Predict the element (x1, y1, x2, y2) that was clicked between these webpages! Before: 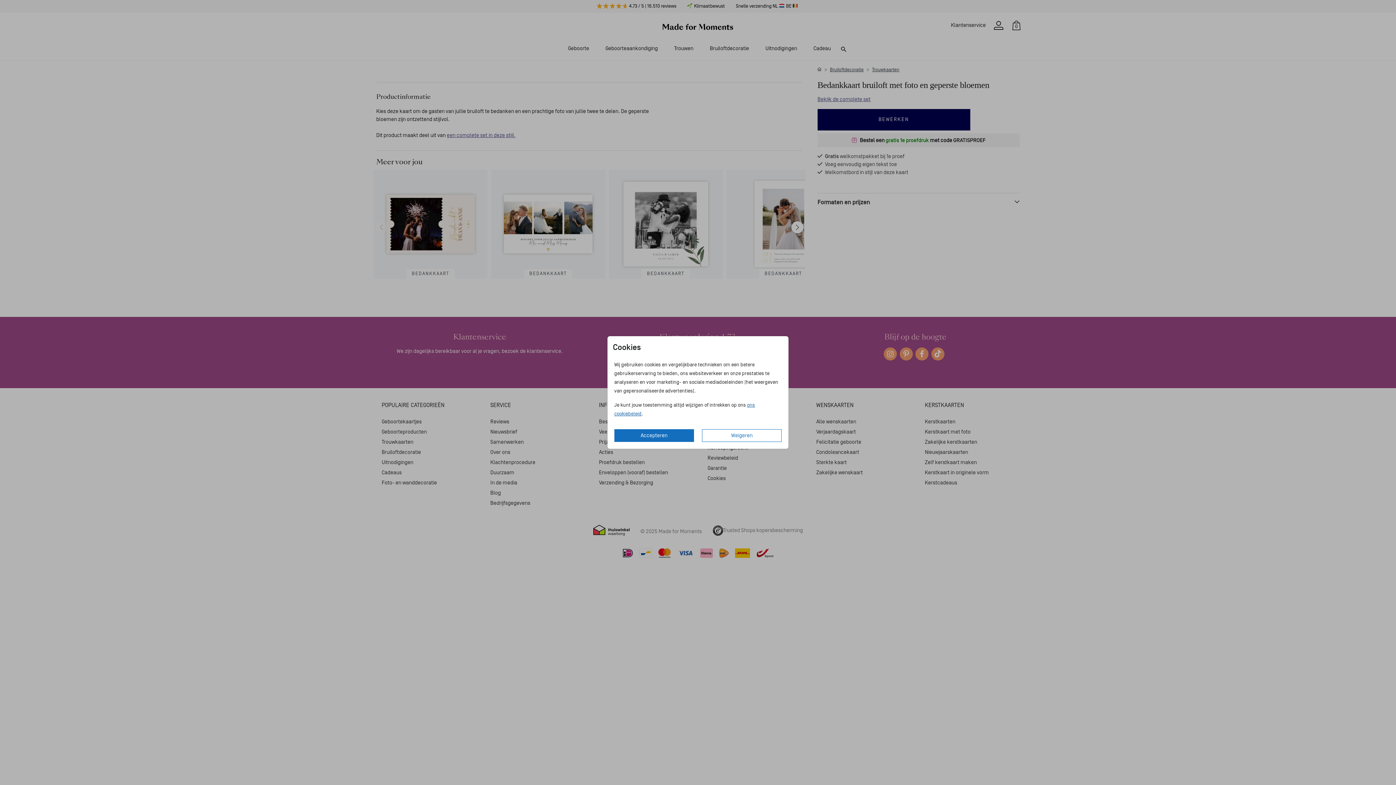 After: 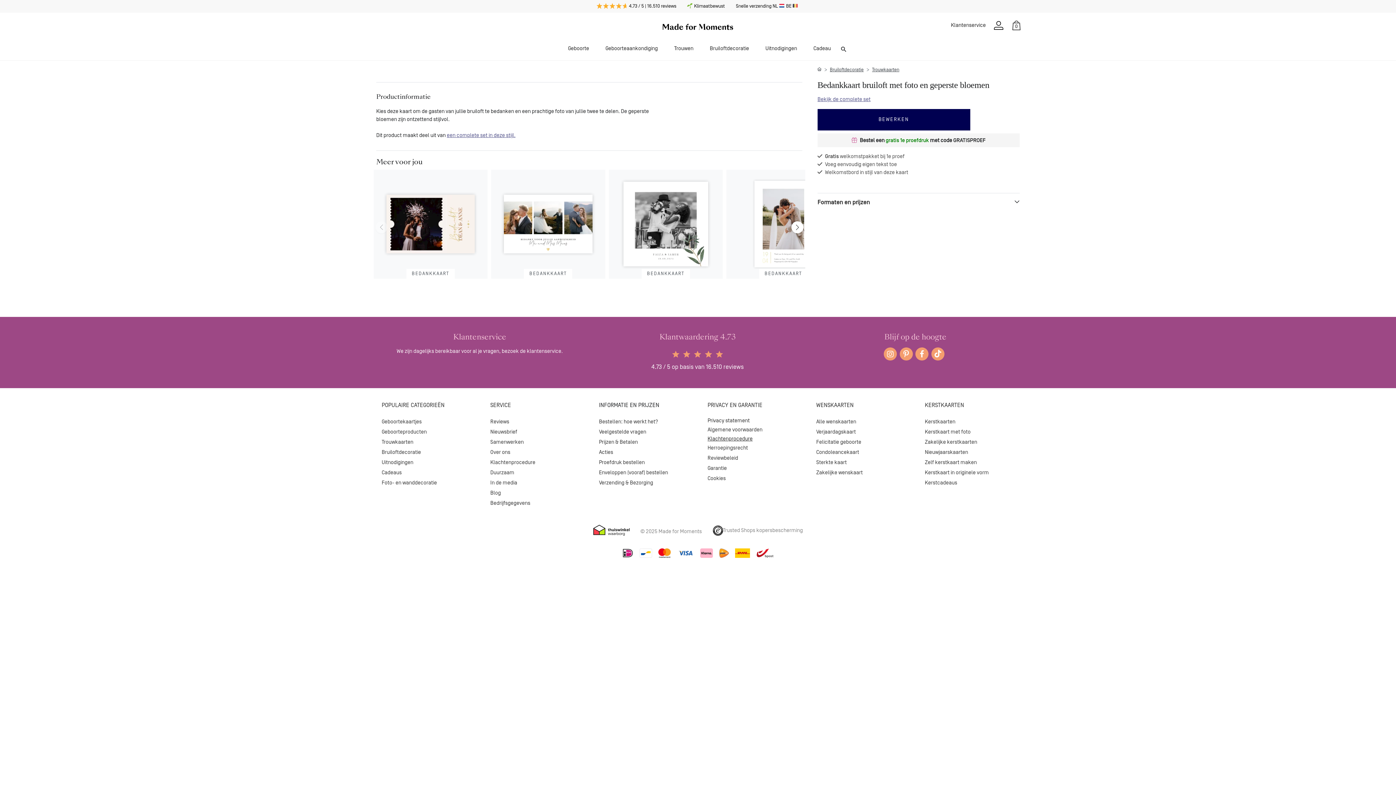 Action: bbox: (702, 429, 781, 442) label: Weigeren